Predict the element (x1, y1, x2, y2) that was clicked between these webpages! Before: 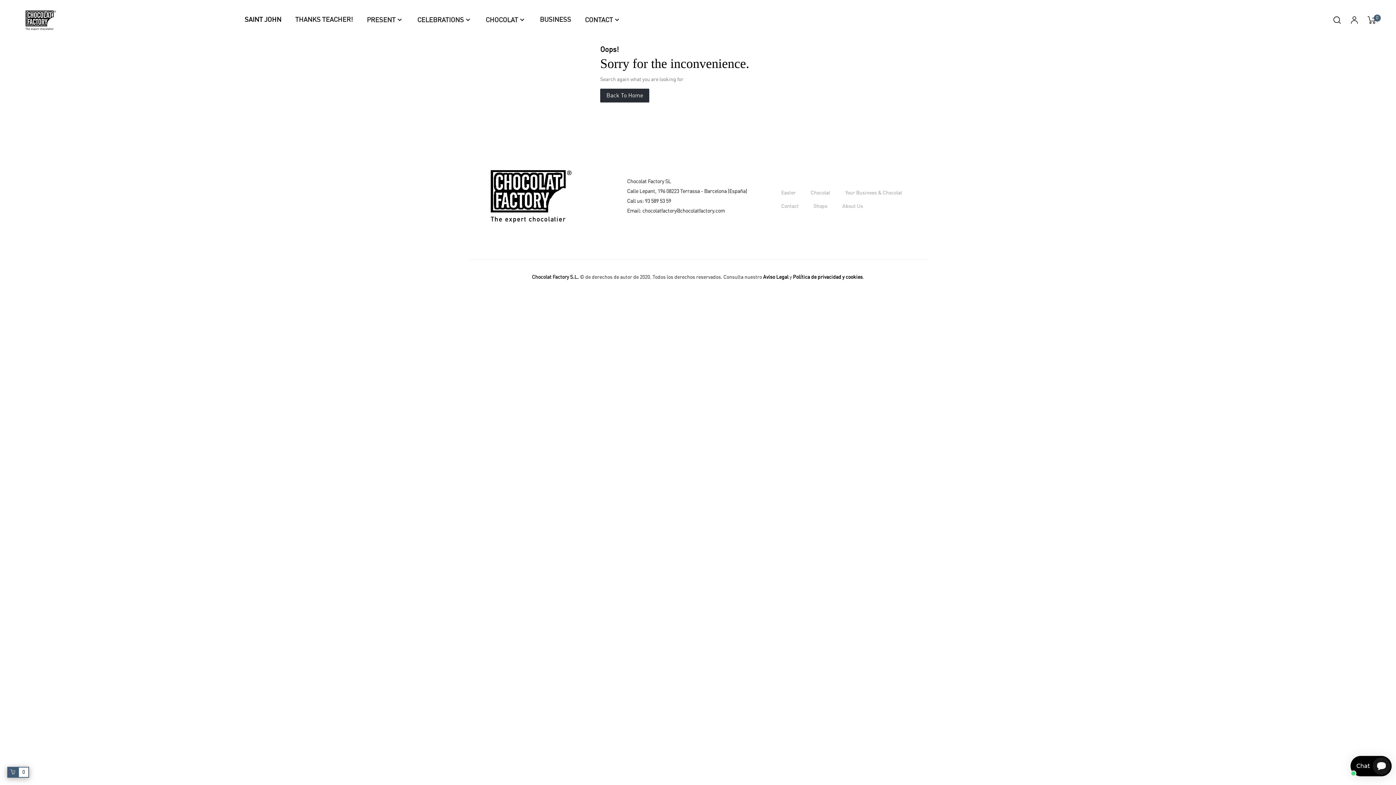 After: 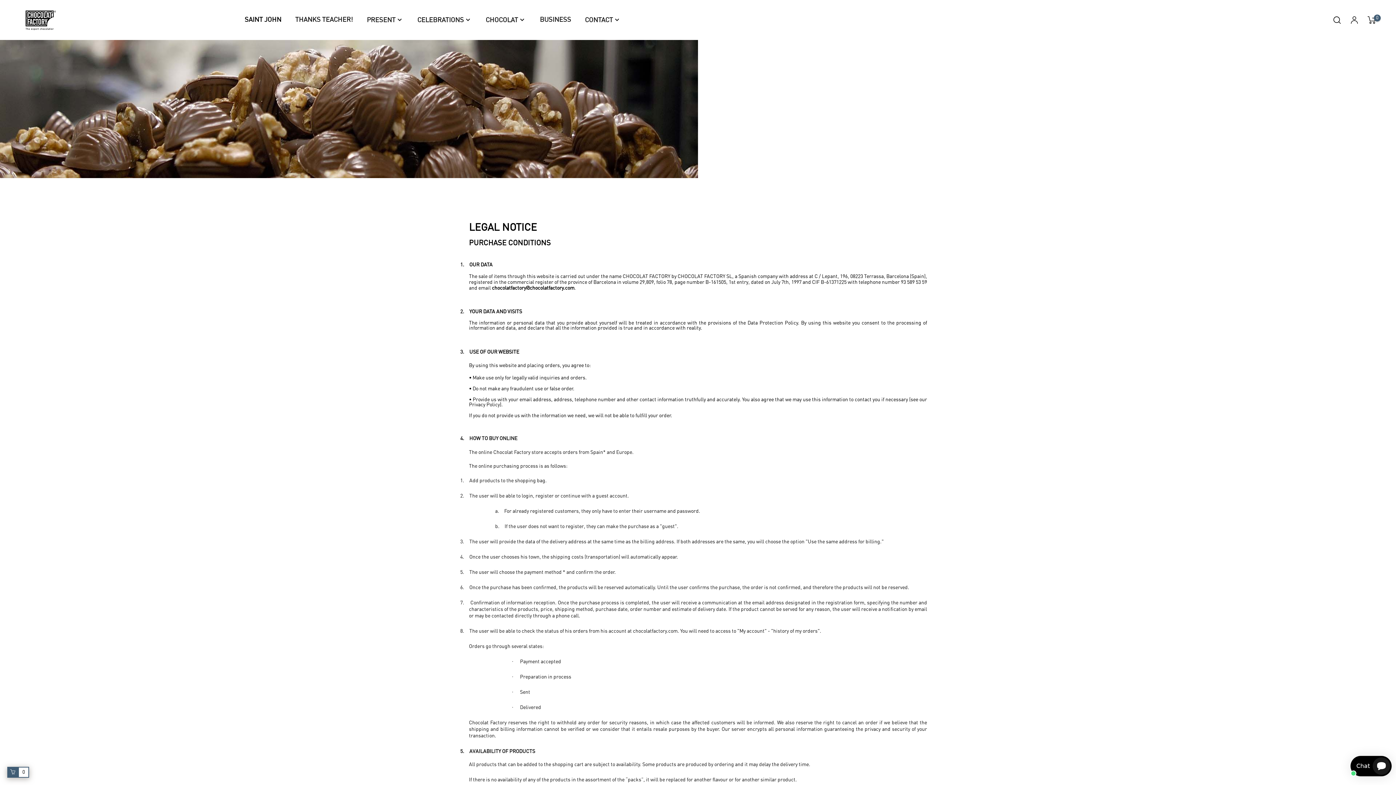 Action: label: Aviso Legal bbox: (763, 274, 788, 279)